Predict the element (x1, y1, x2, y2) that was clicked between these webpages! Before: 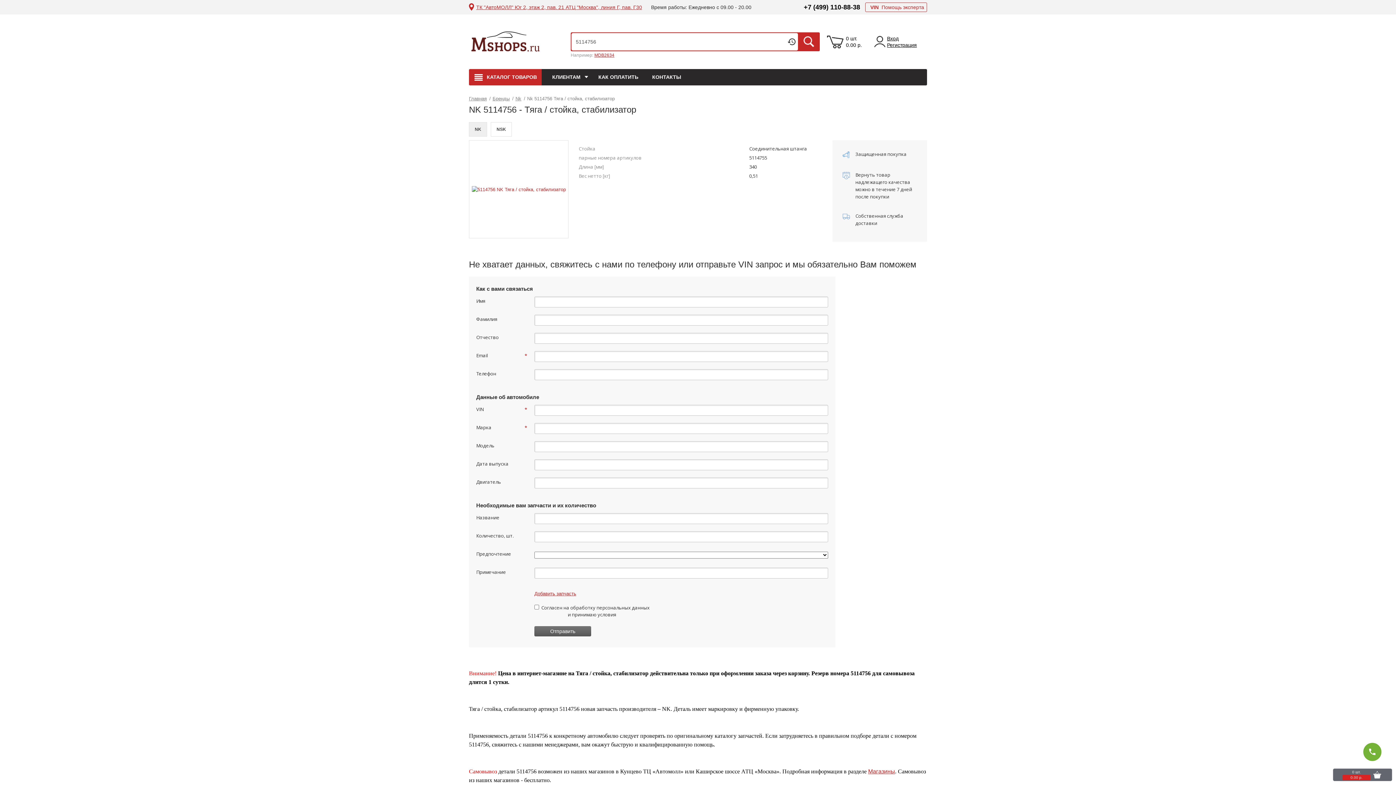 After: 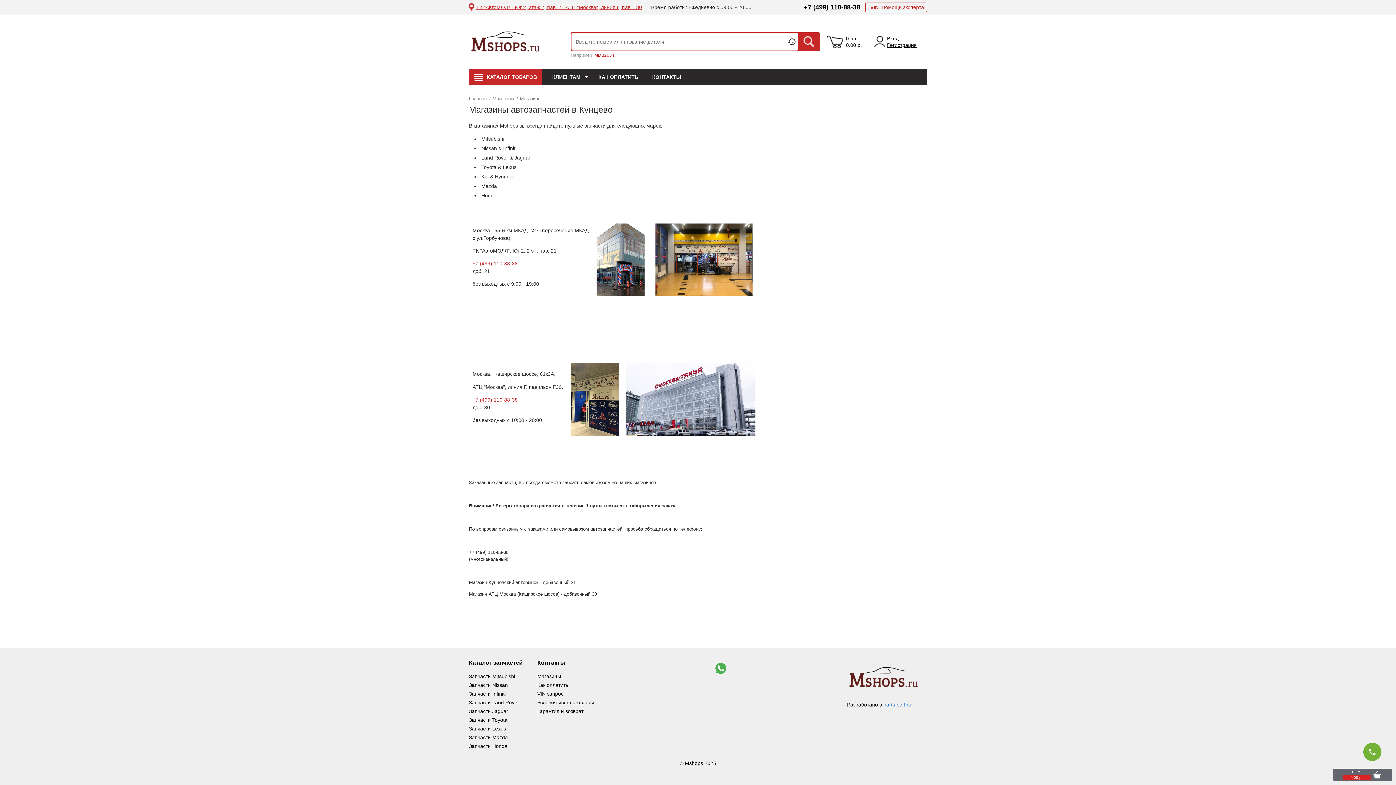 Action: label: КОНТАКТЫ bbox: (645, 69, 688, 85)